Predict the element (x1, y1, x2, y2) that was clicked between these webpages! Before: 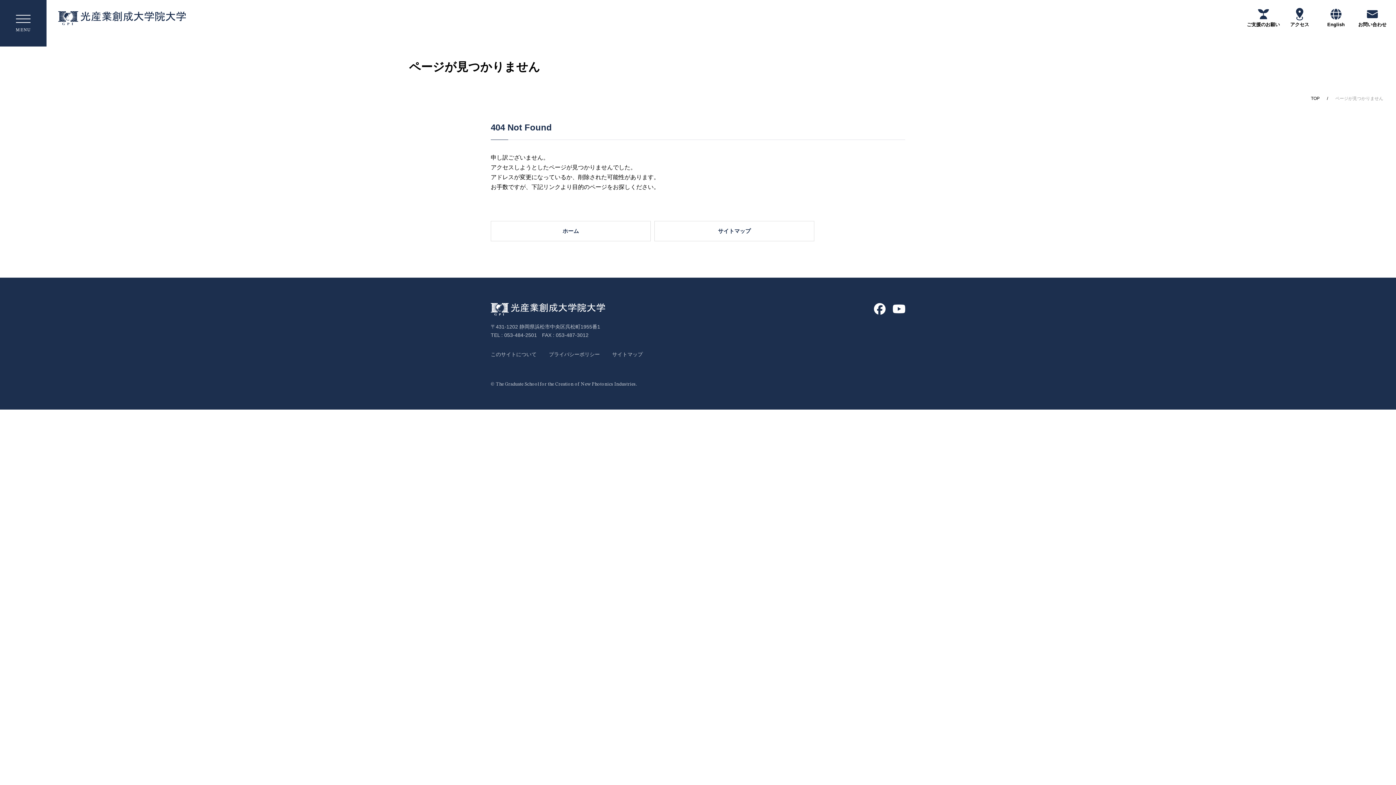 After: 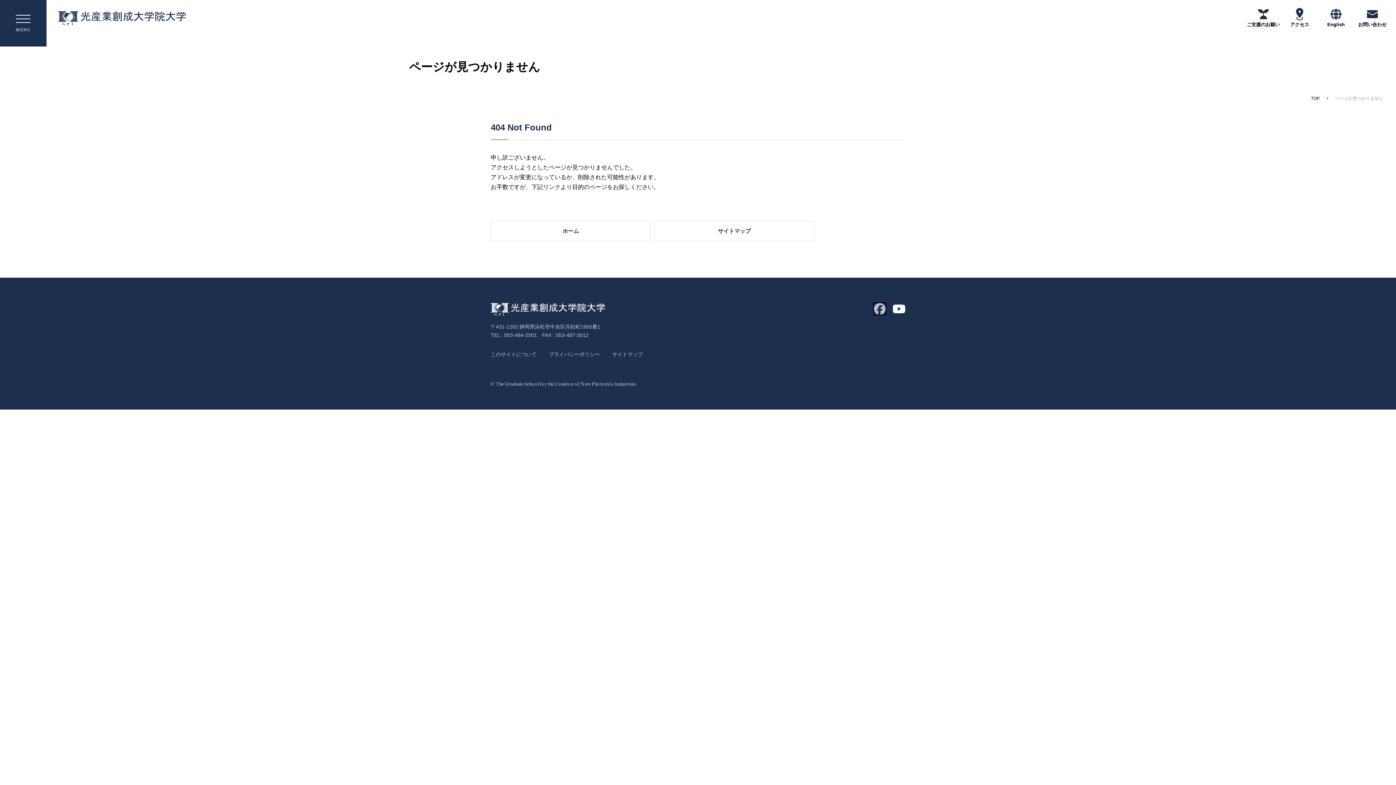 Action: bbox: (874, 303, 885, 314)